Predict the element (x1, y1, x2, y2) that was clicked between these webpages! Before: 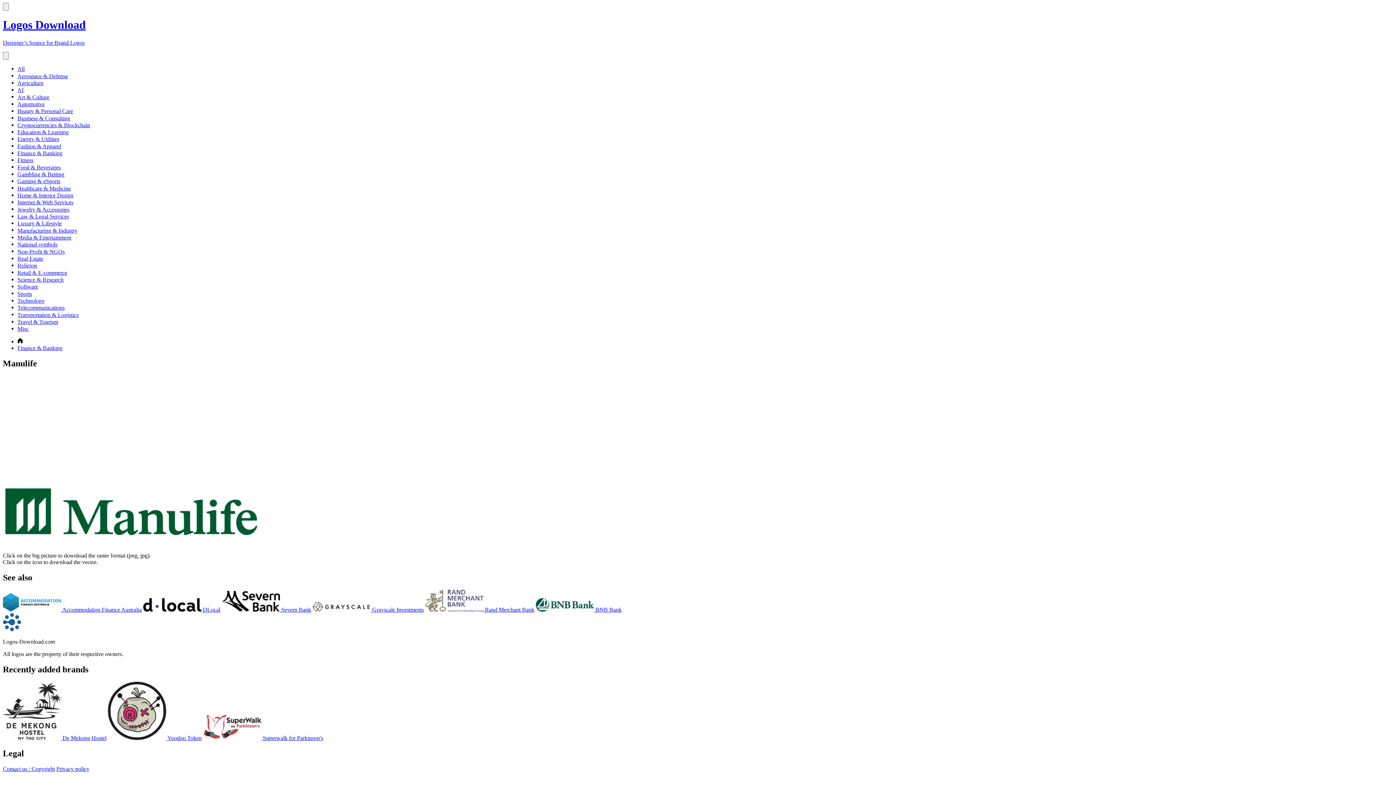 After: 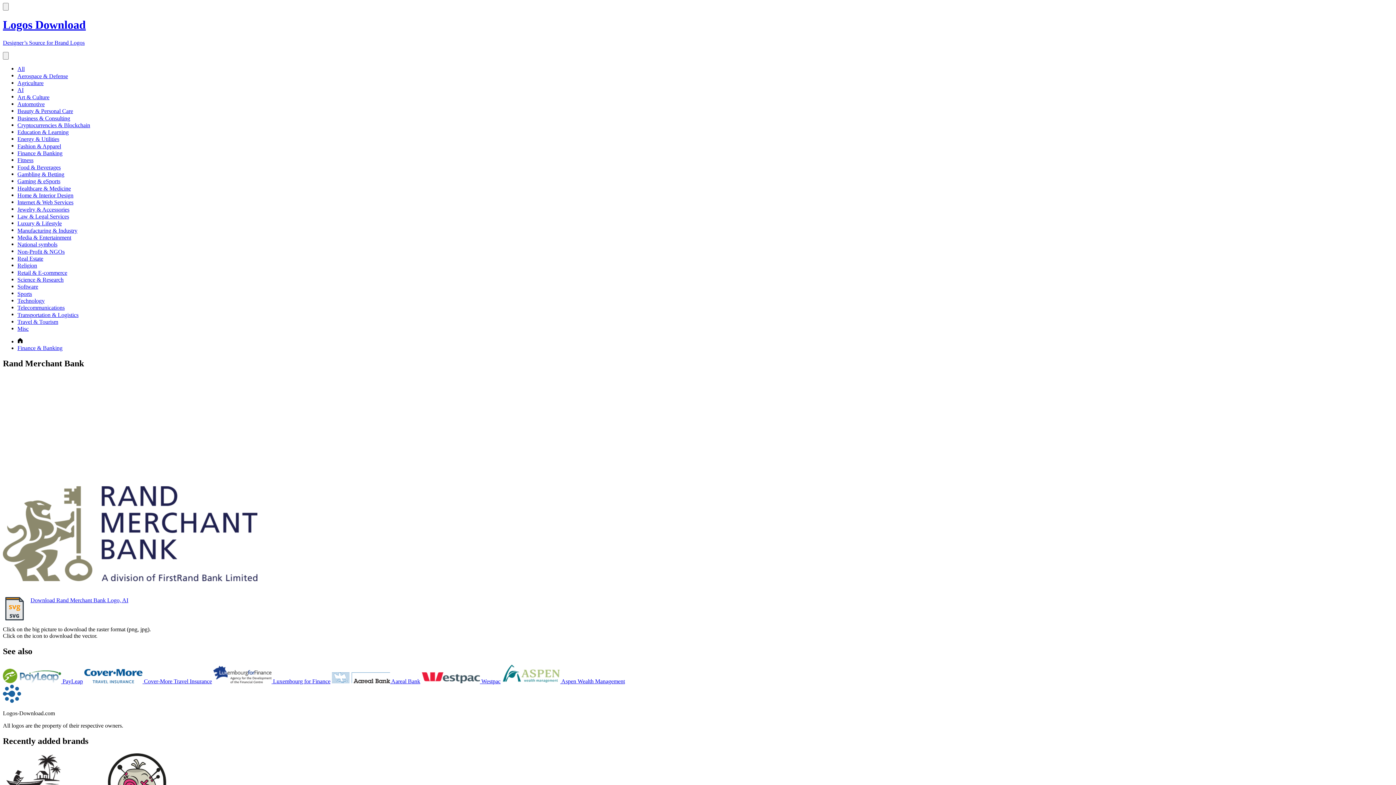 Action: bbox: (425, 606, 485, 613) label:  